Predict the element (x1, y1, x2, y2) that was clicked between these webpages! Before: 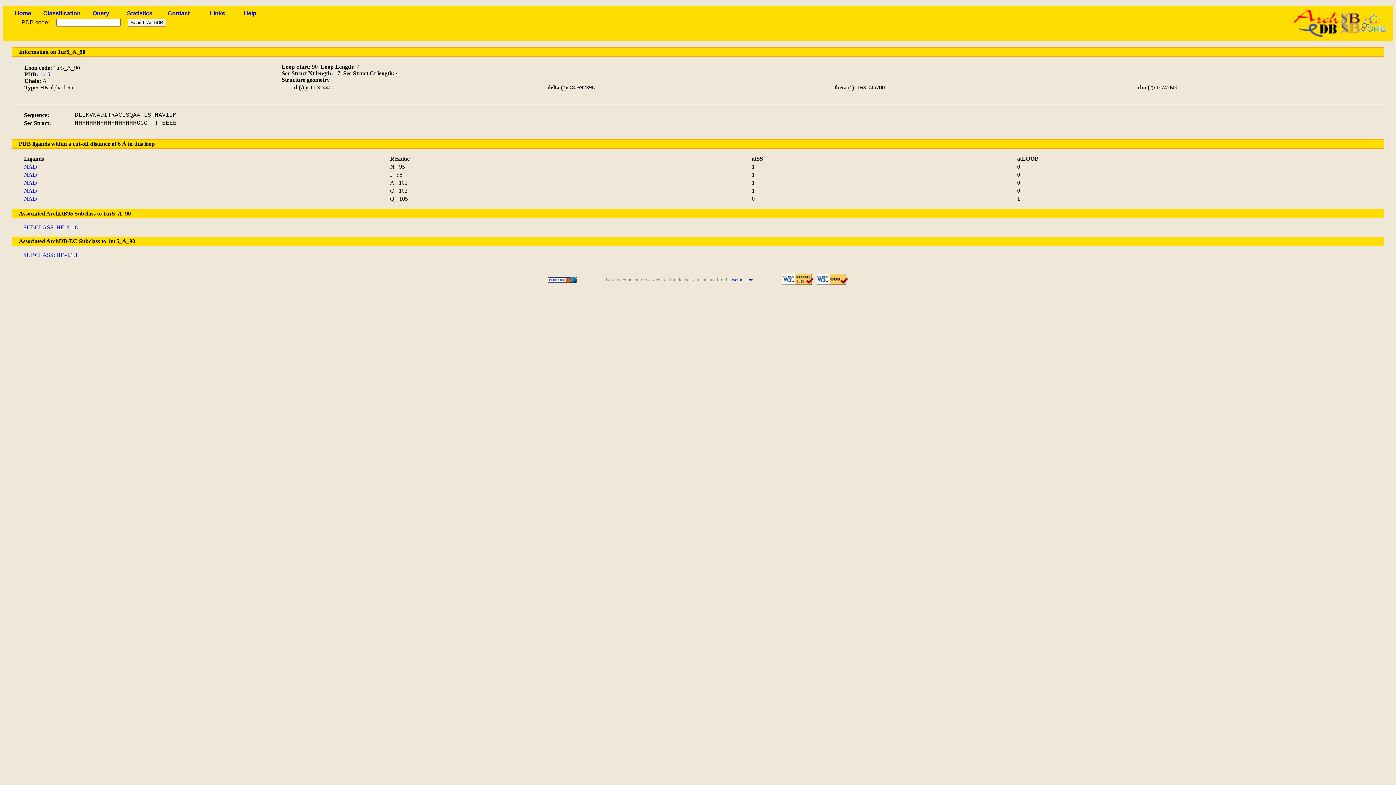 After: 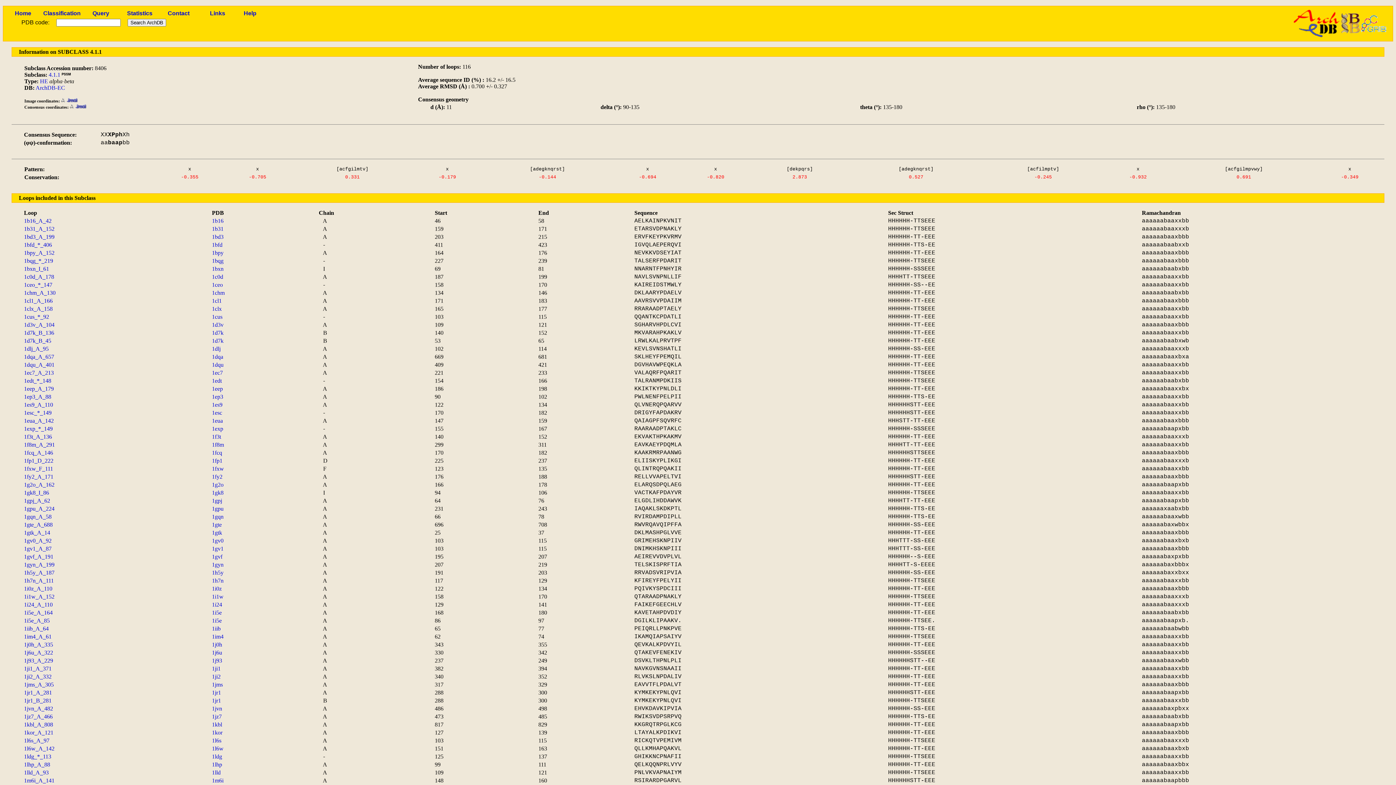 Action: label: SUBCLASS: HE-4.1.1 bbox: (23, 252, 77, 258)